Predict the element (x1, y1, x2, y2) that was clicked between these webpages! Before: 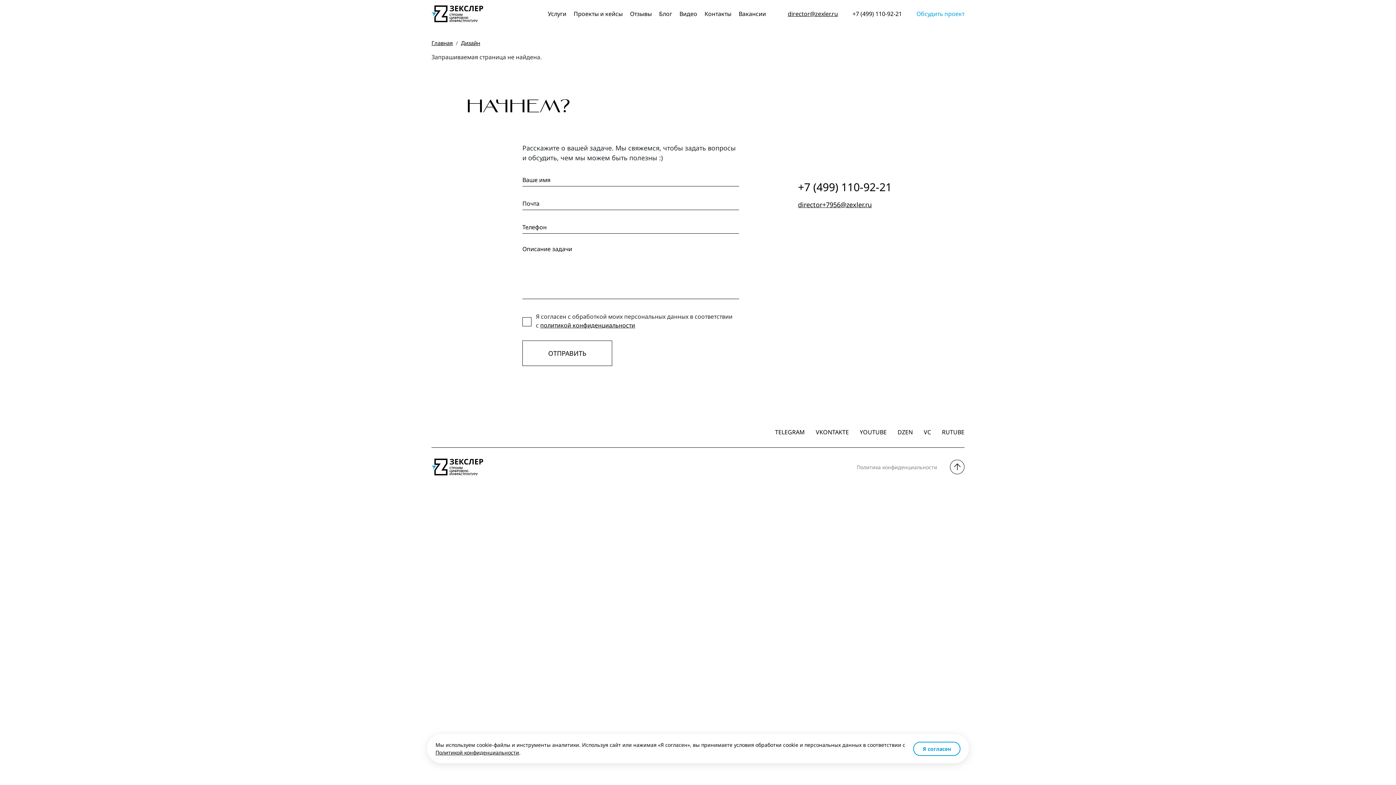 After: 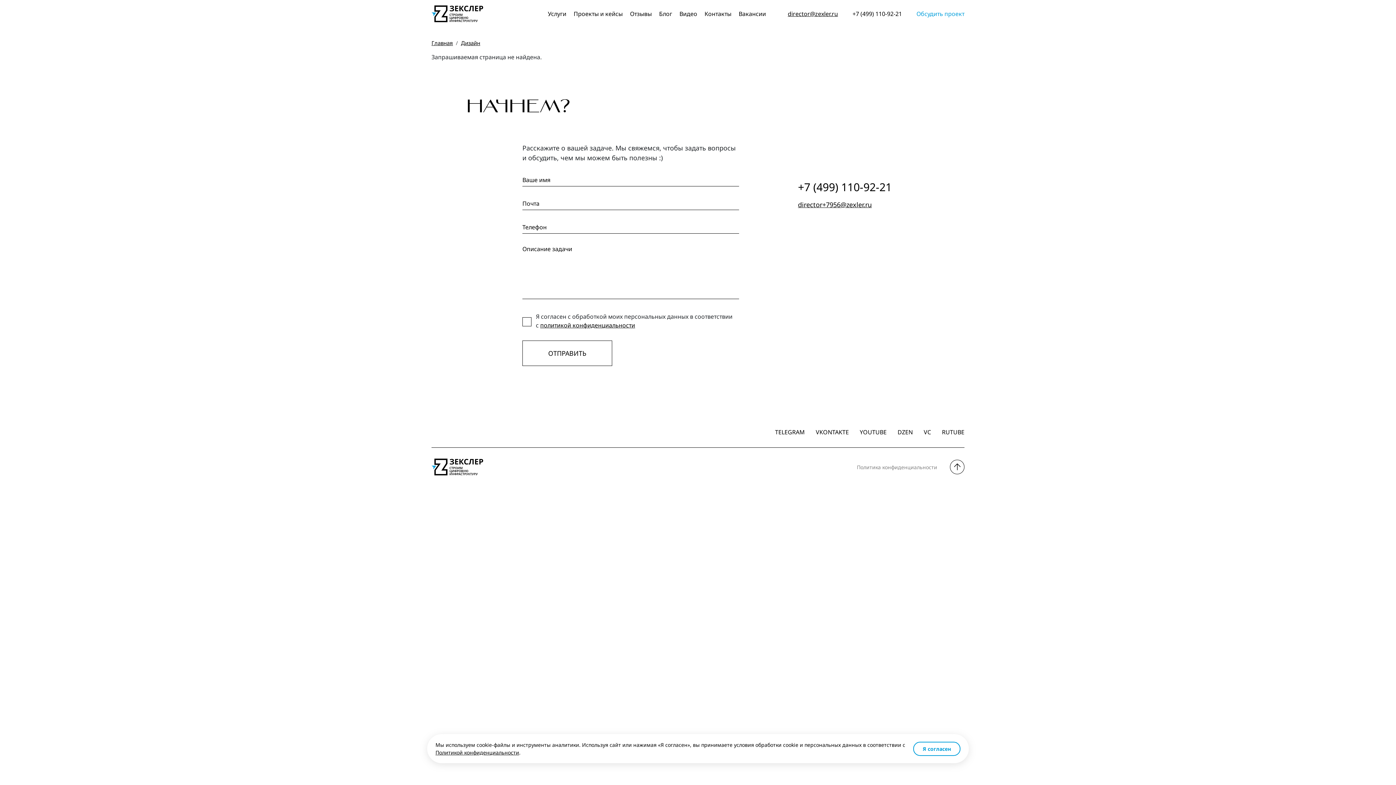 Action: bbox: (950, 460, 964, 474)